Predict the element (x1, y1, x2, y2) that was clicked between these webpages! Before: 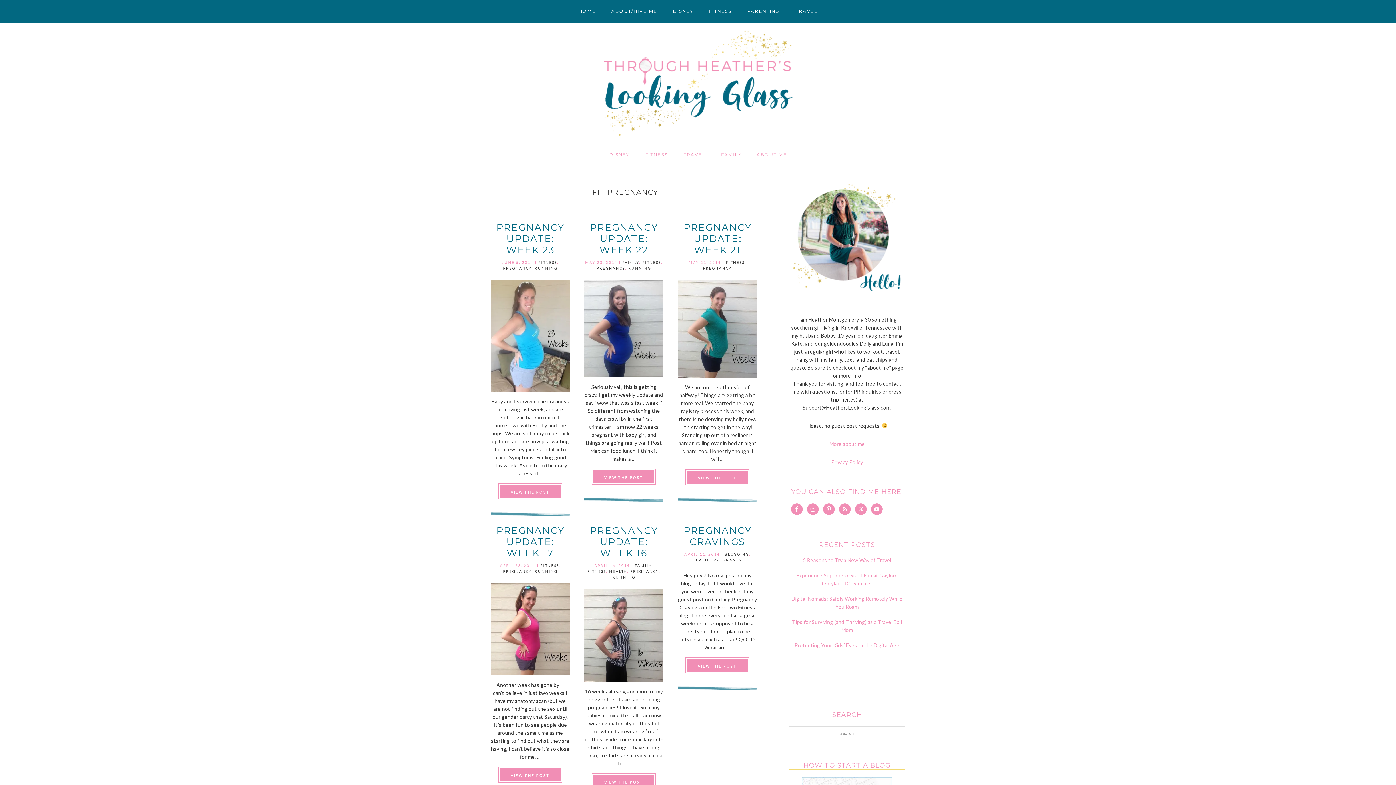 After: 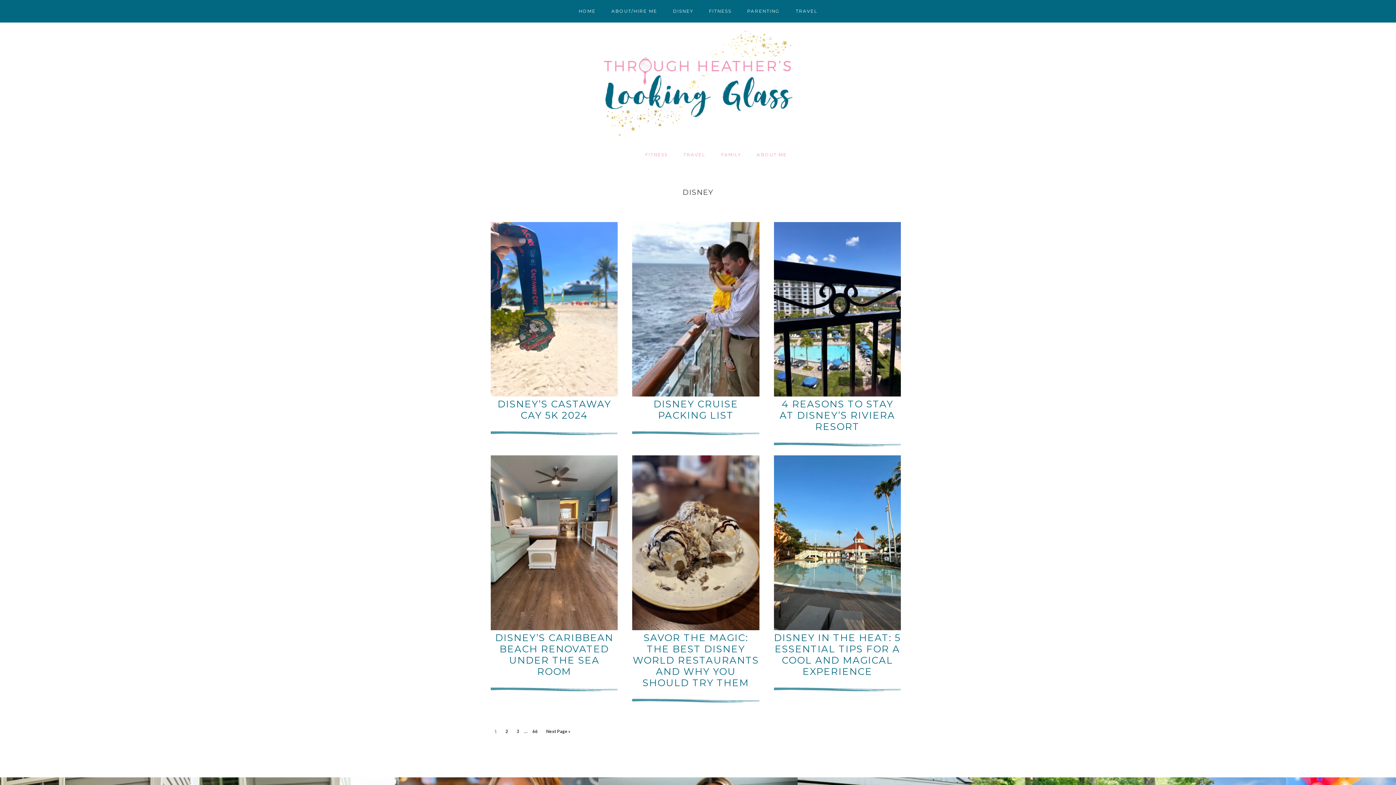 Action: label: DISNEY bbox: (602, 143, 636, 166)